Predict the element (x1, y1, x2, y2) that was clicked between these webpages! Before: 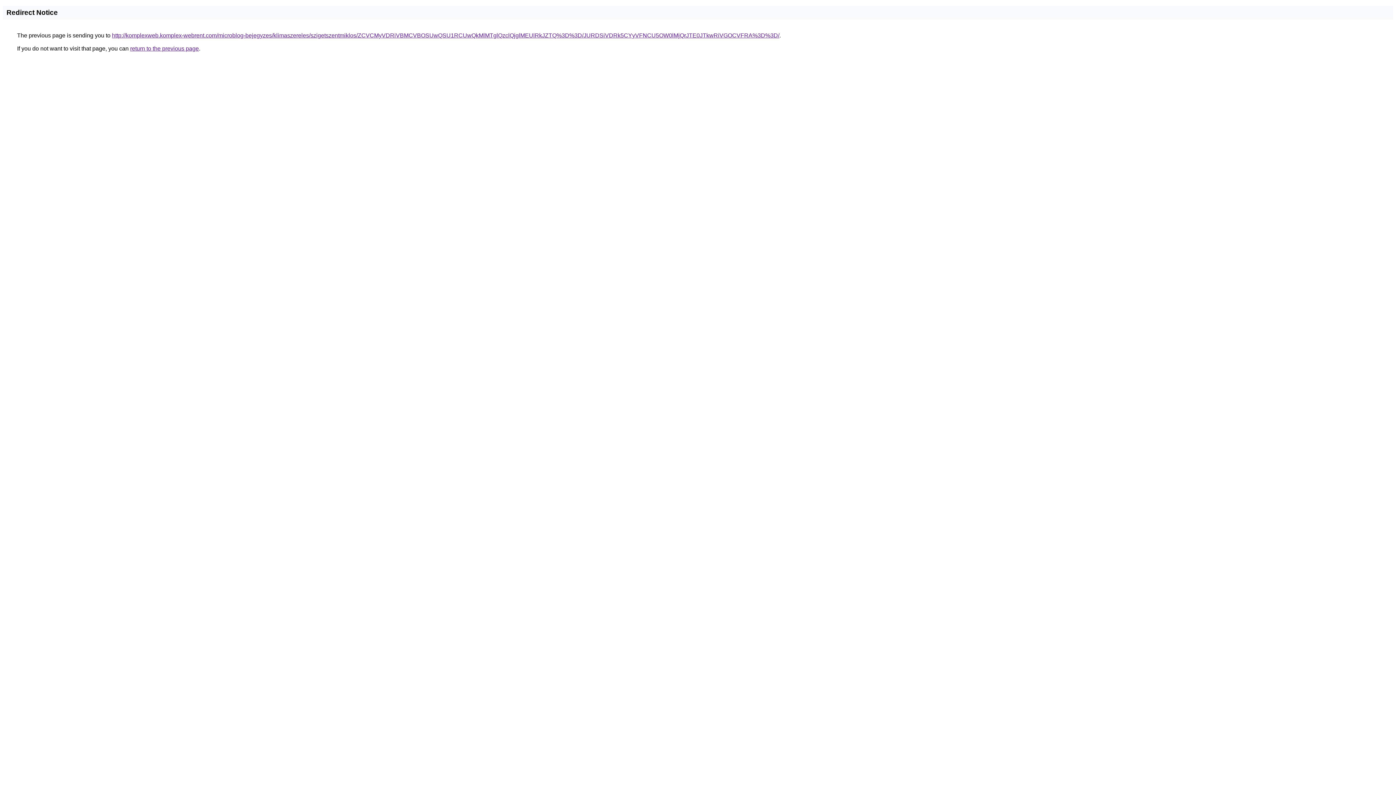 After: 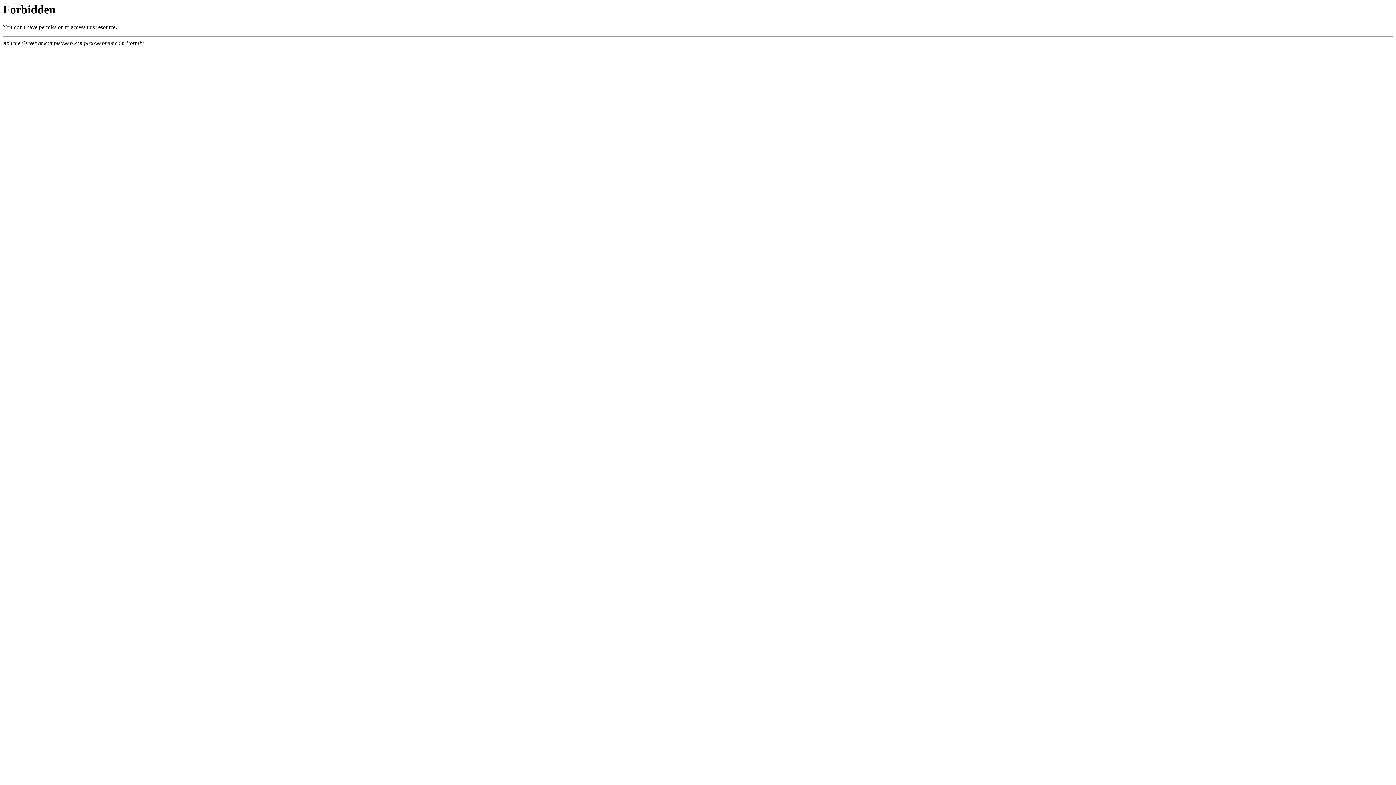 Action: bbox: (112, 32, 779, 38) label: http://komplexweb.komplex-webrent.com/microblog-bejegyzes/klimaszereles/szigetszentmiklos/ZCVCMyVDRiVBMCVBOSUwQSU1RCUwQkMlMTglQzclQjglMEUlRkJZTQ%3D%3D/JURDSiVDRk5CYyVFNCU5OW0lMjQrJTE0JTkwRiVGOCVFRA%3D%3D/